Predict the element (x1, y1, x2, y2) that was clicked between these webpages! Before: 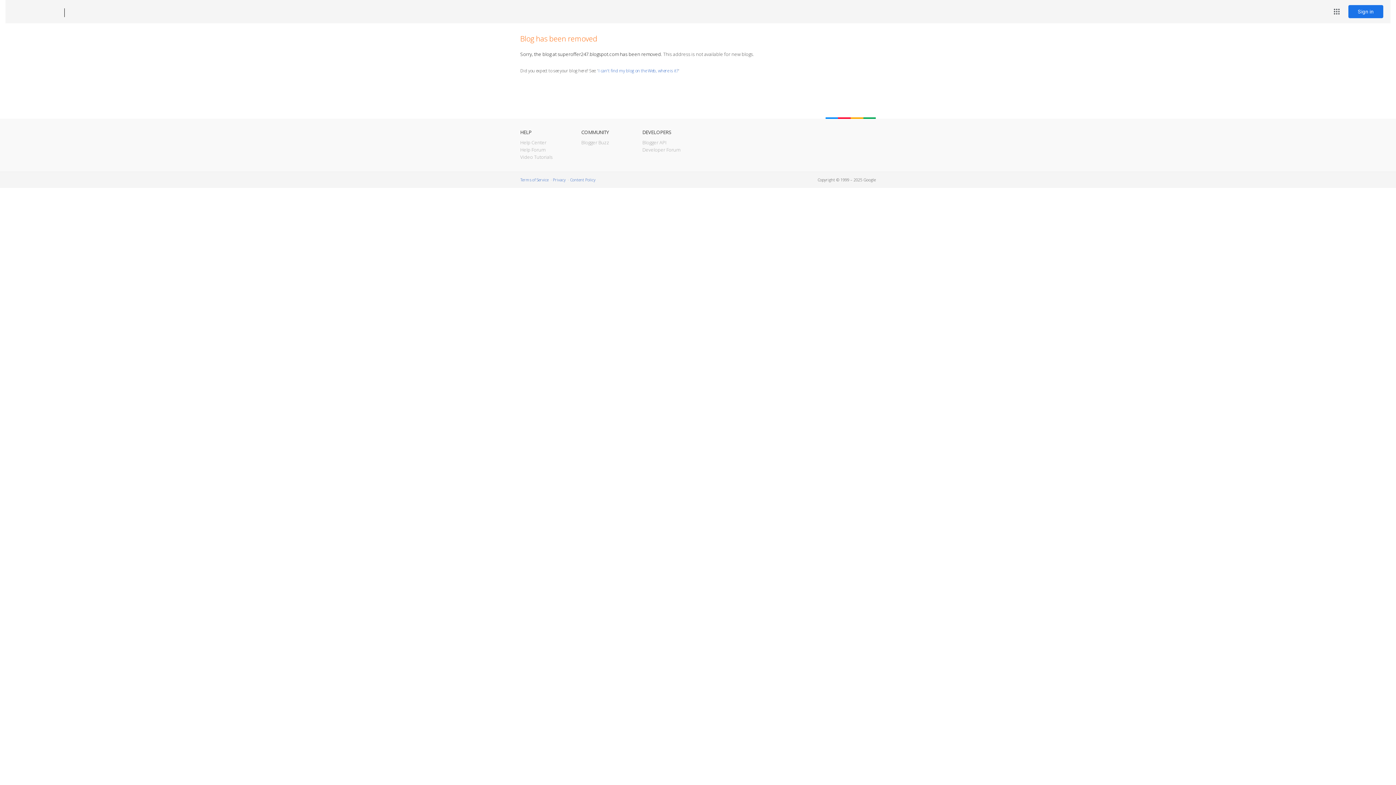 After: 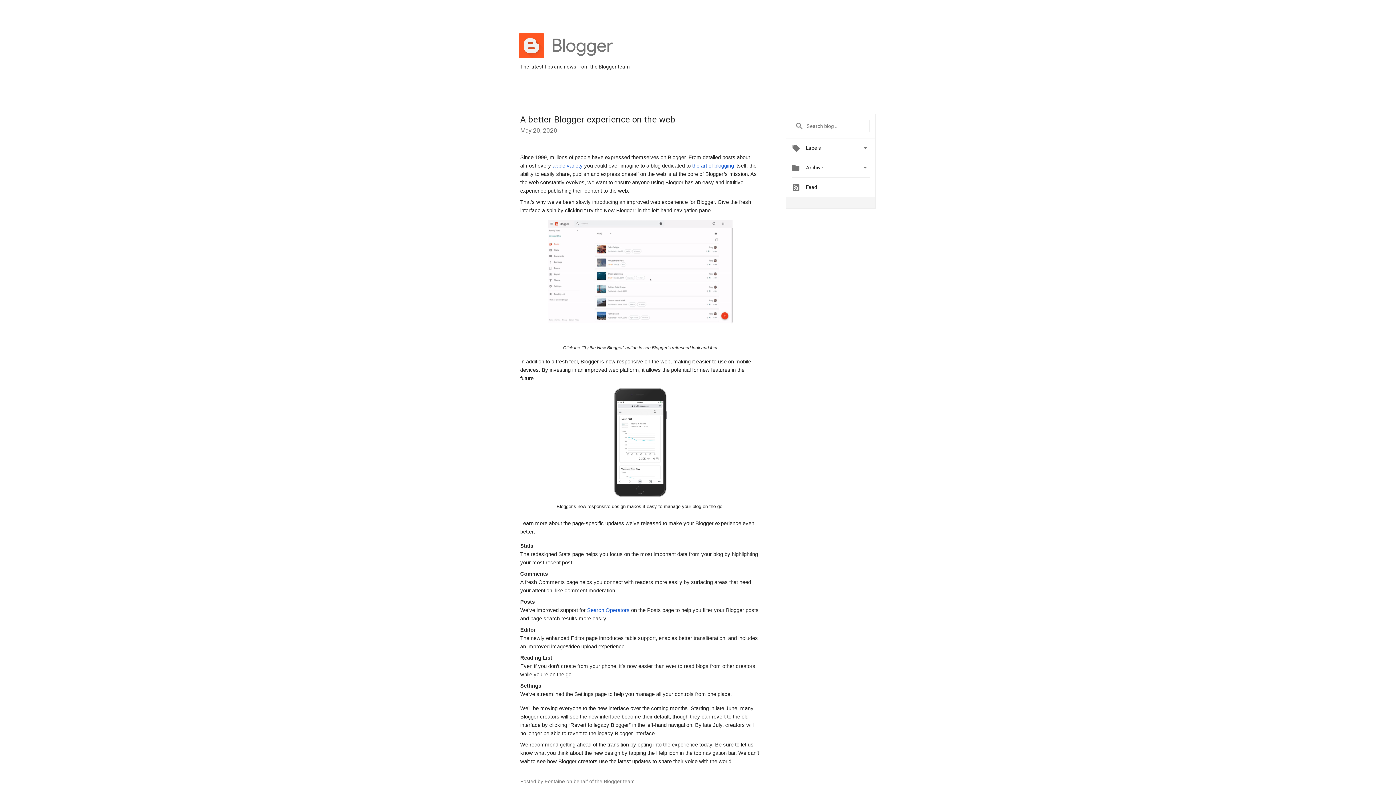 Action: label: Blogger Buzz bbox: (581, 139, 609, 145)